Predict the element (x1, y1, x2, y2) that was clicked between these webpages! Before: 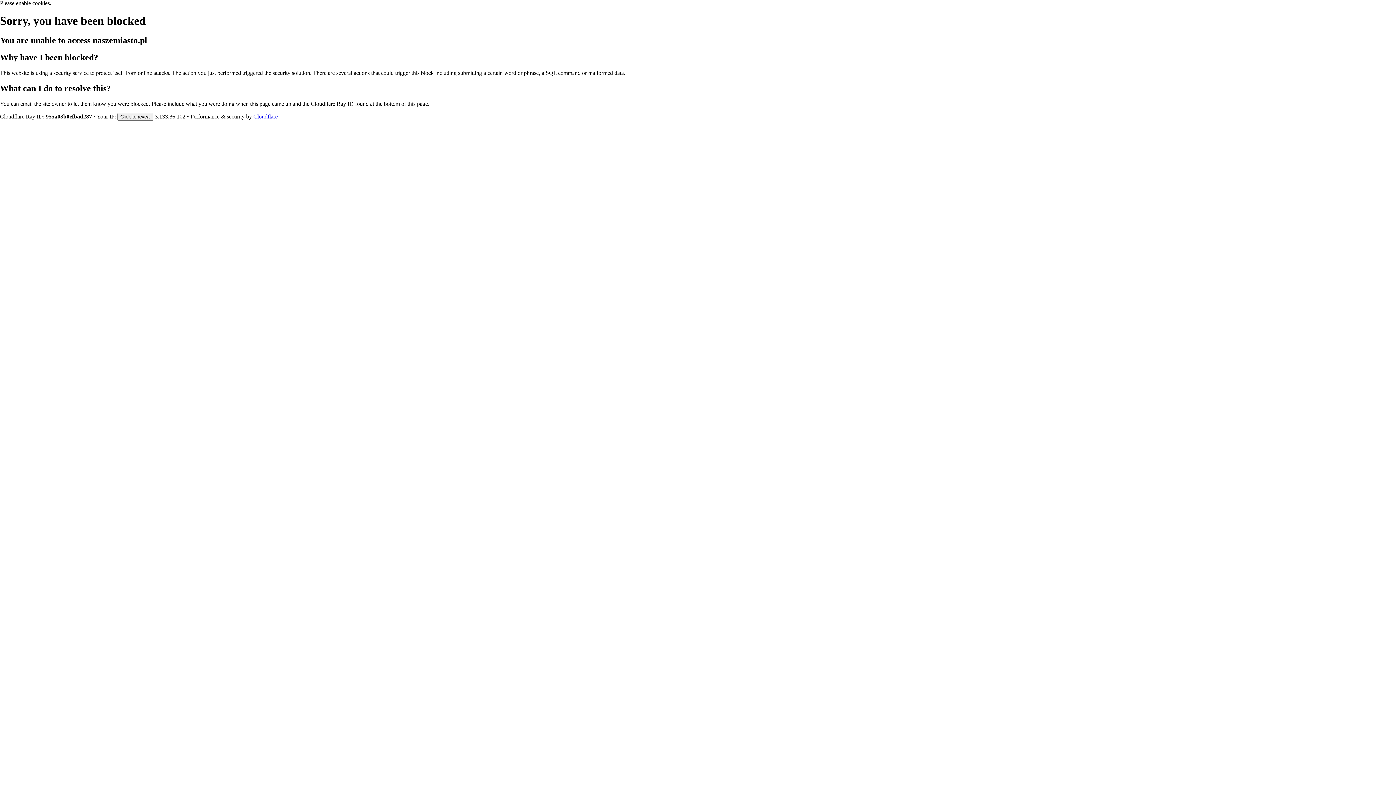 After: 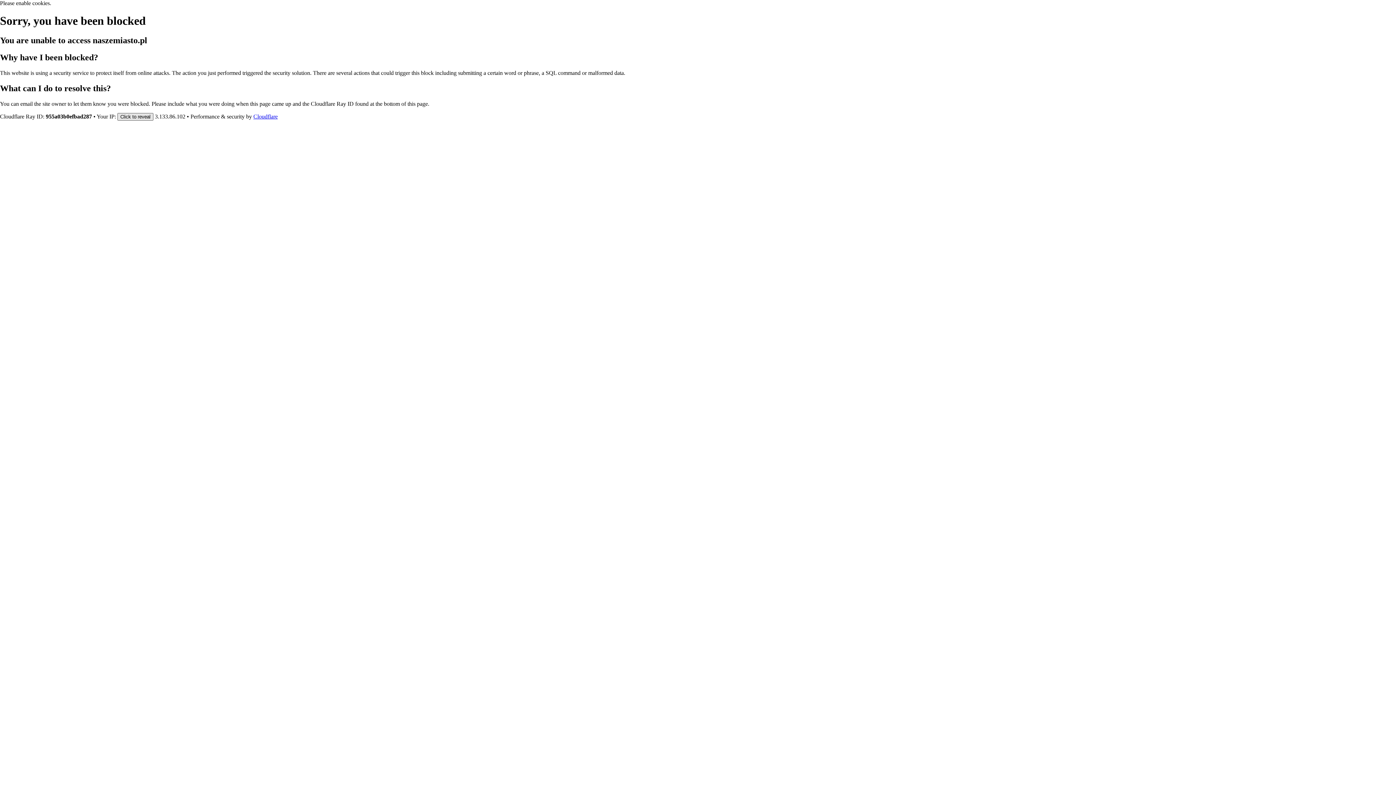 Action: label: Click to reveal bbox: (117, 112, 153, 120)